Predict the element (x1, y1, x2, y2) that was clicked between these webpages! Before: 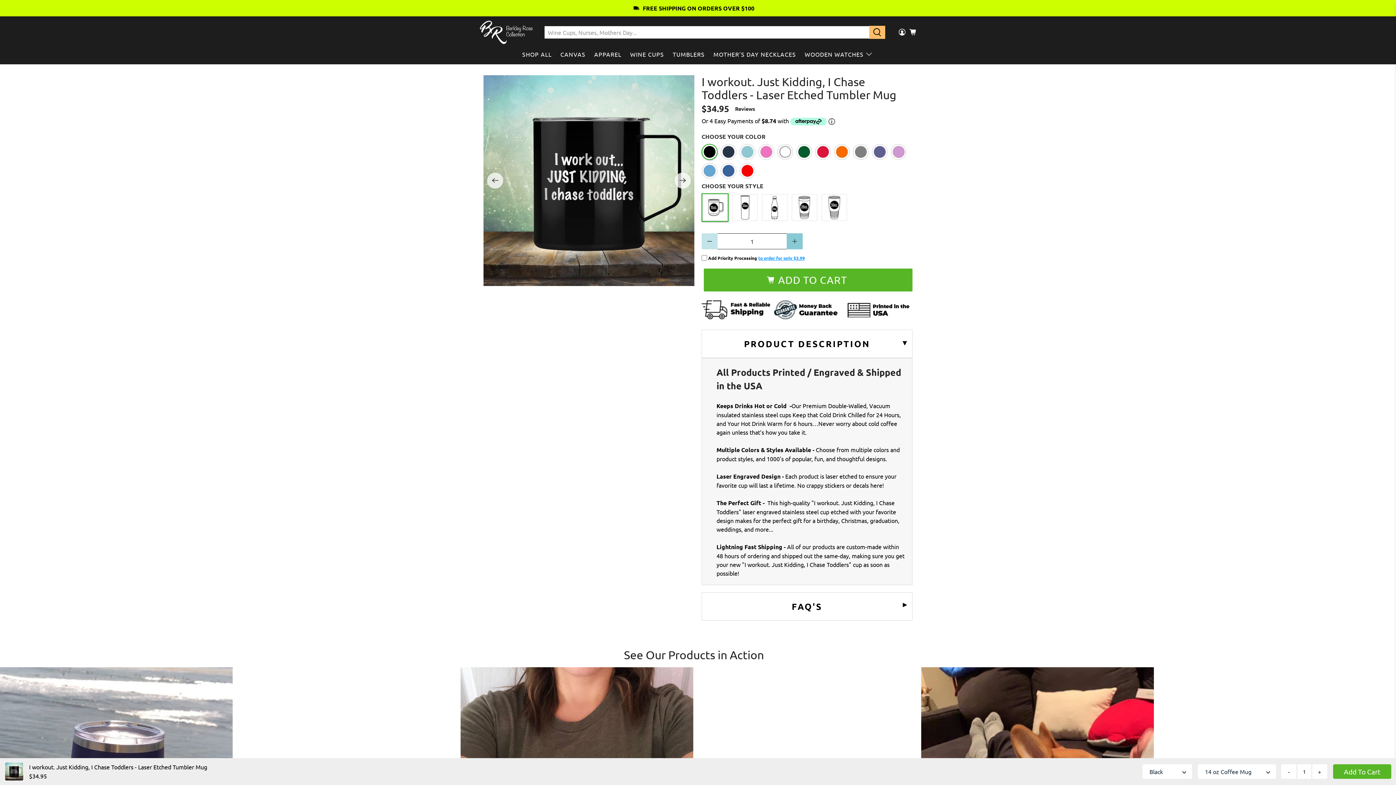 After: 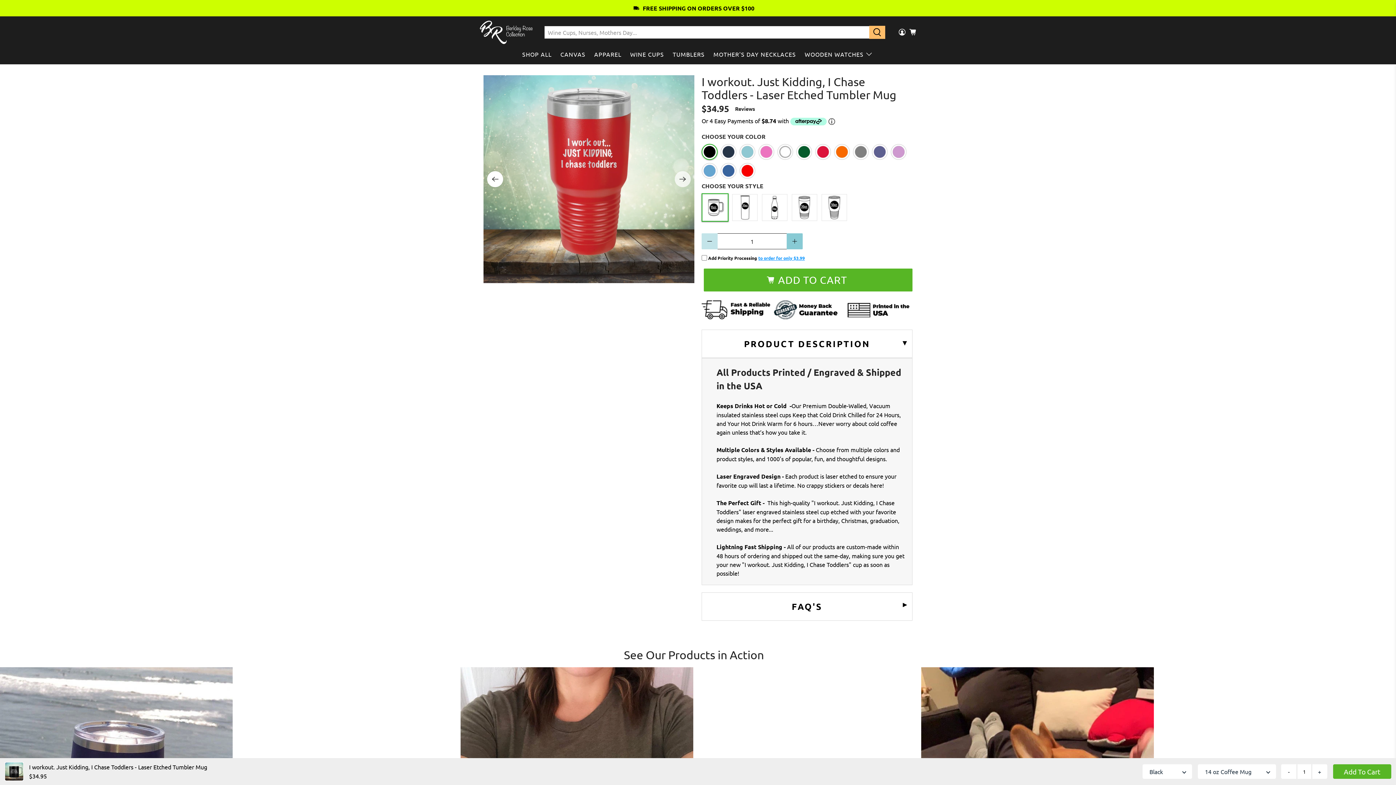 Action: bbox: (487, 172, 503, 188) label: Previous